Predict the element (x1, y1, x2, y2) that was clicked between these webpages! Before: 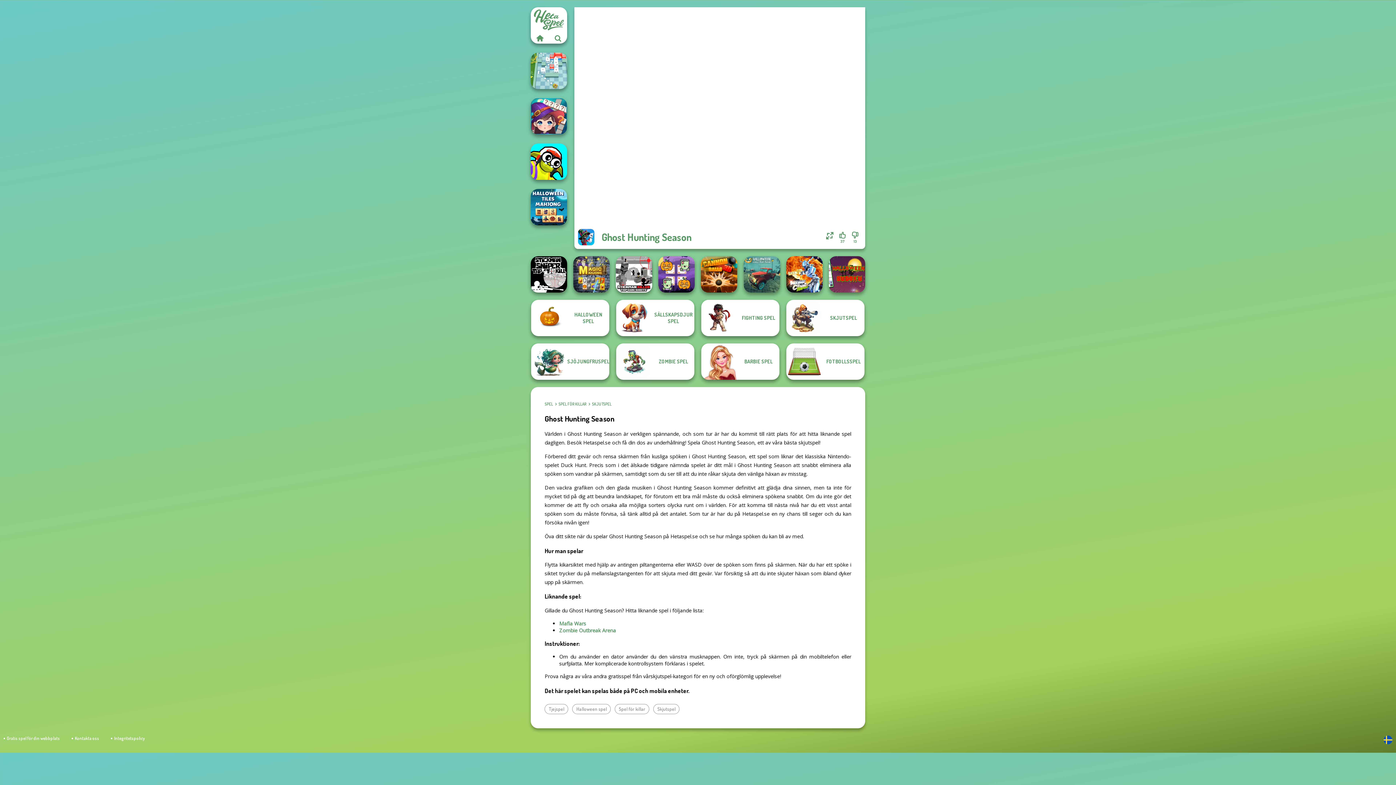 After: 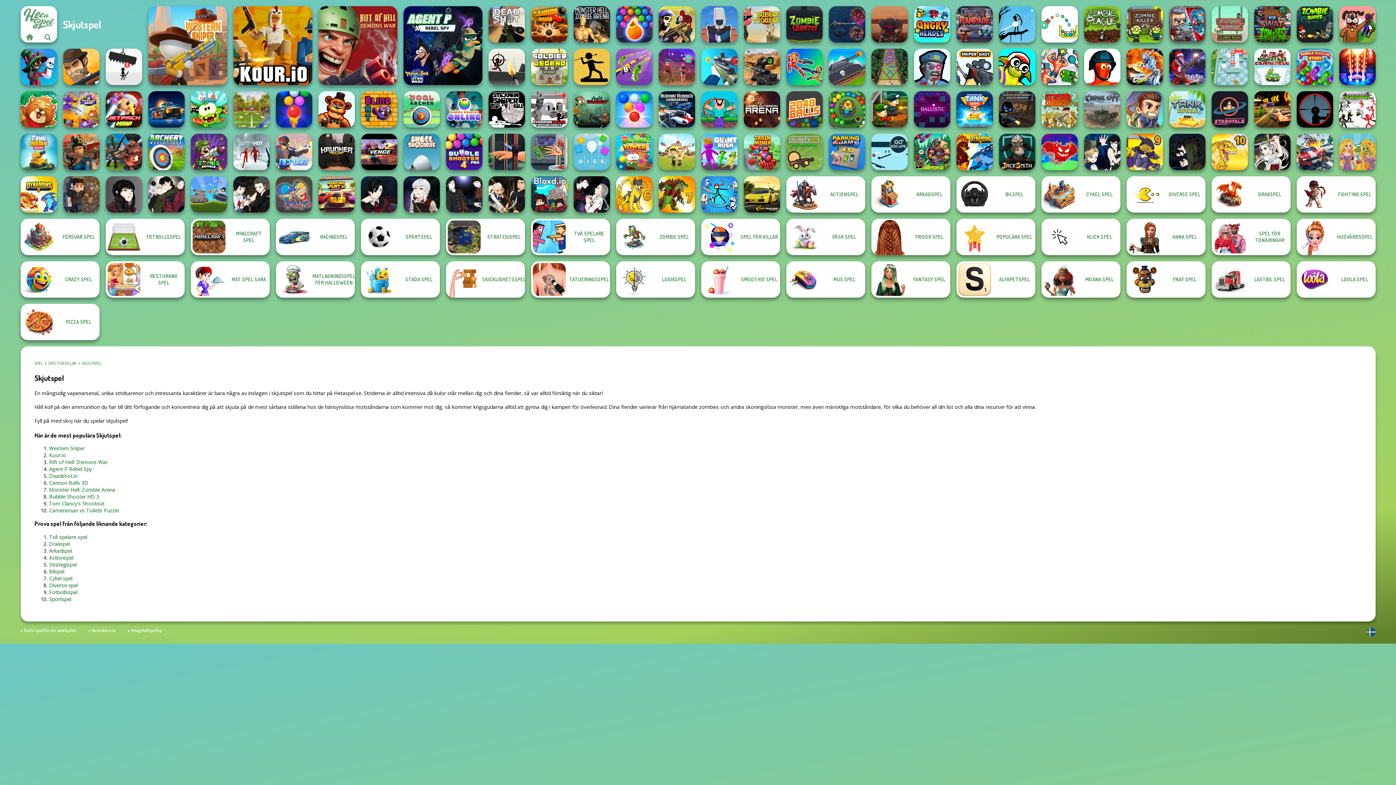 Action: label: SKJUTSPEL bbox: (592, 401, 611, 407)